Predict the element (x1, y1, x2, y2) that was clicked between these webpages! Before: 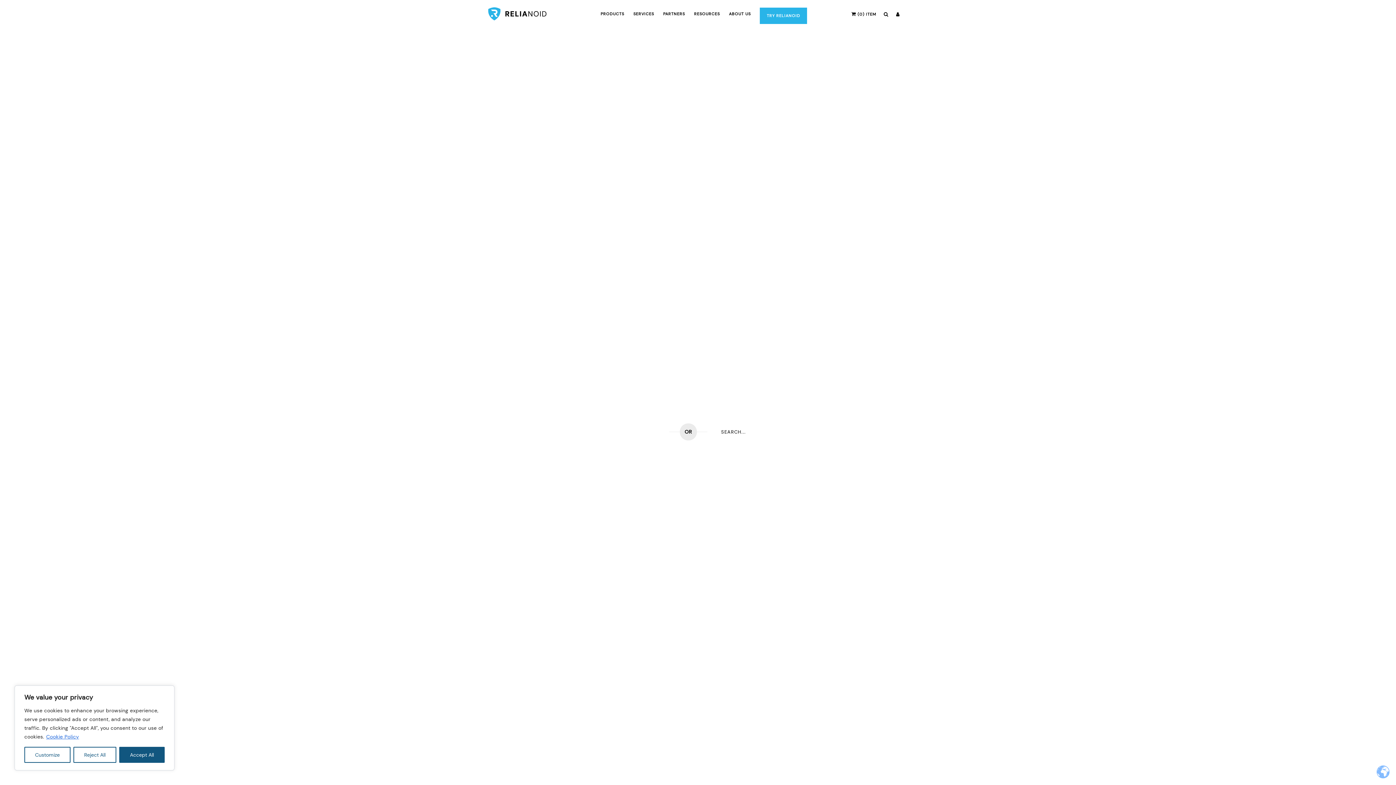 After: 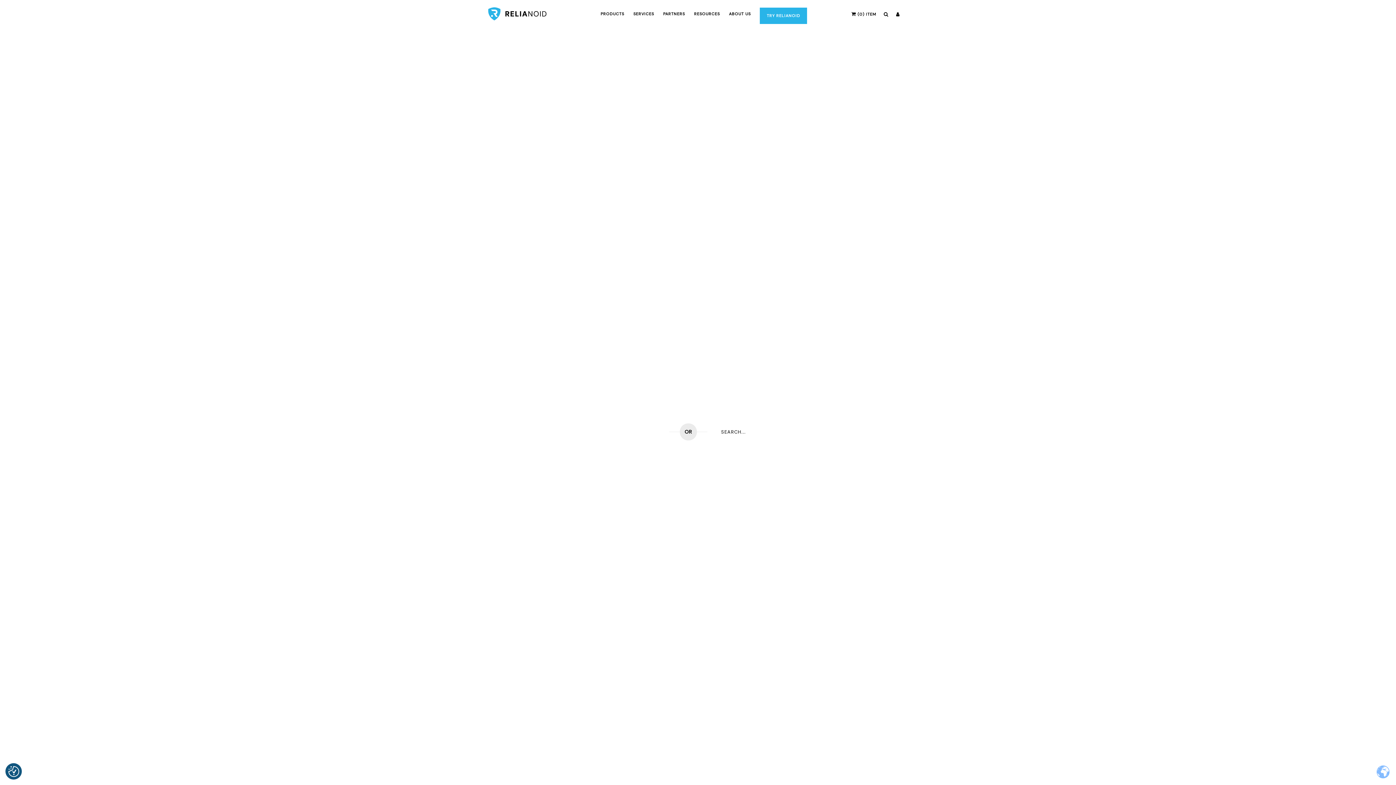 Action: bbox: (73, 747, 116, 763) label: Reject All